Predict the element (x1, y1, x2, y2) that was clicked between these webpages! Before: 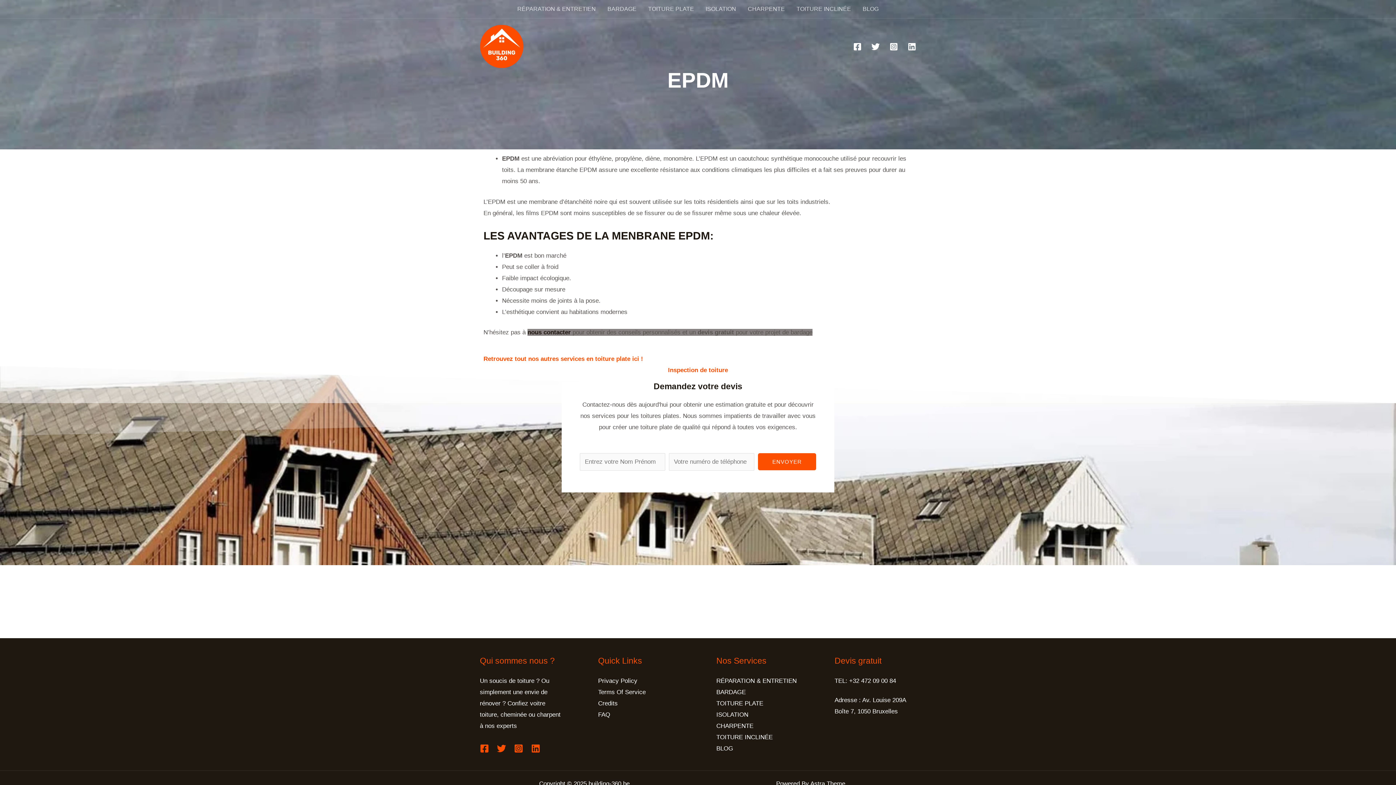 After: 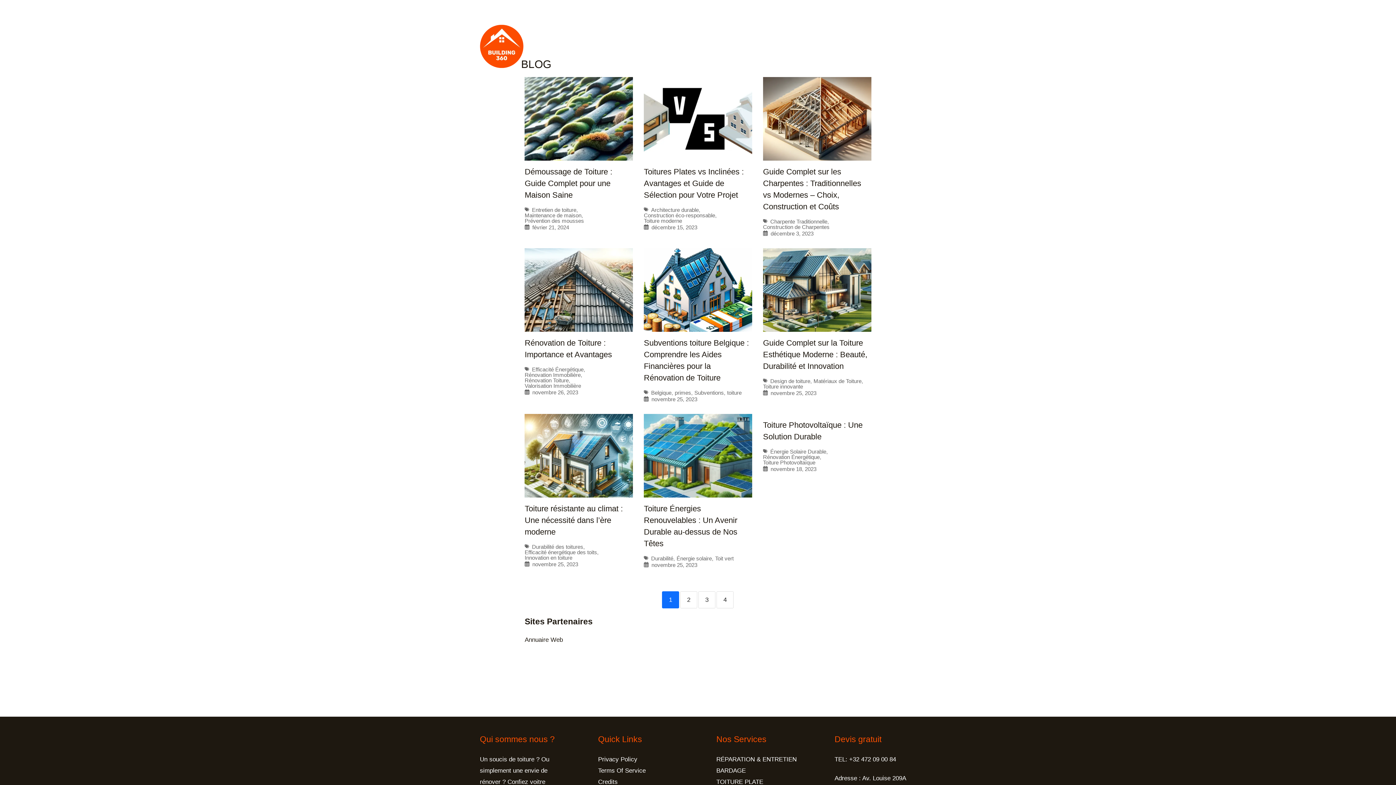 Action: bbox: (716, 745, 733, 752) label: BLOG